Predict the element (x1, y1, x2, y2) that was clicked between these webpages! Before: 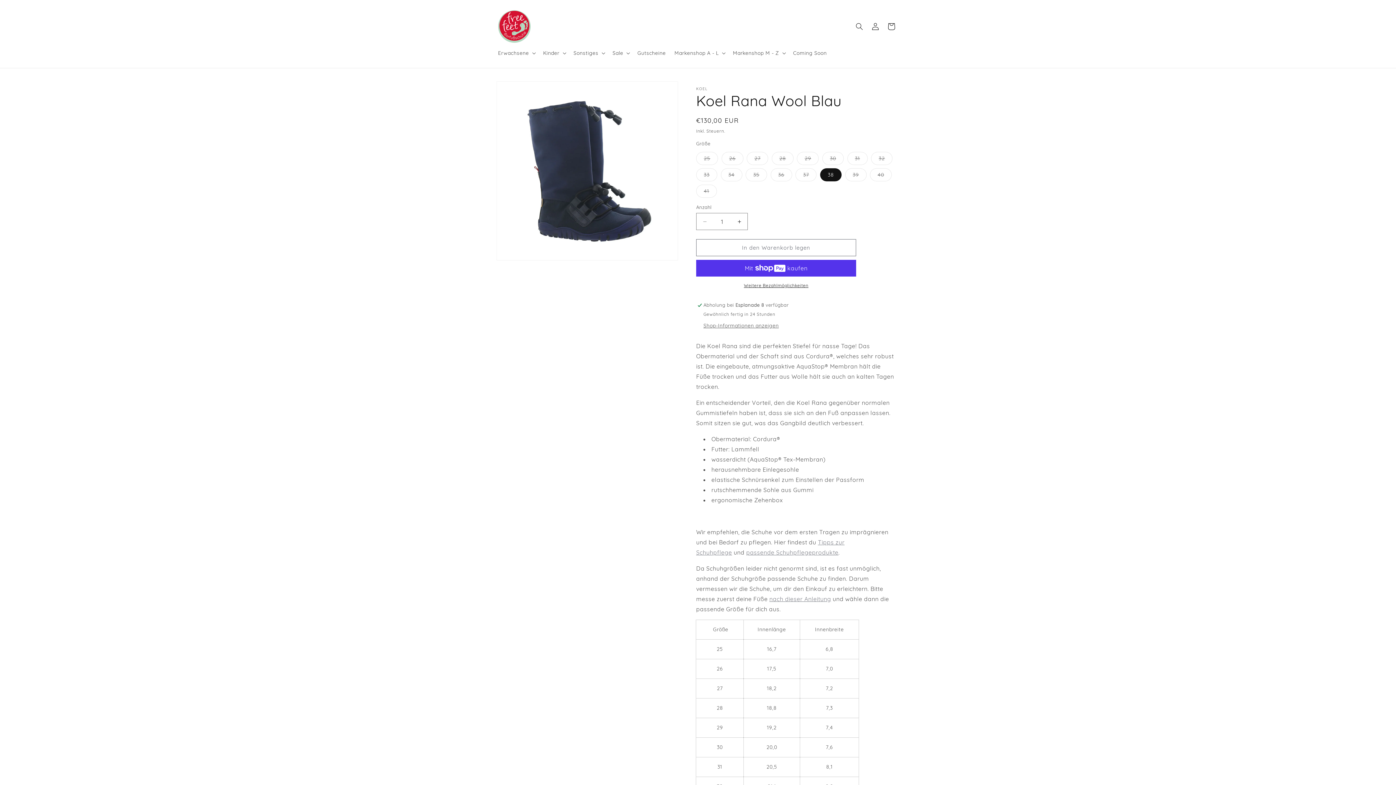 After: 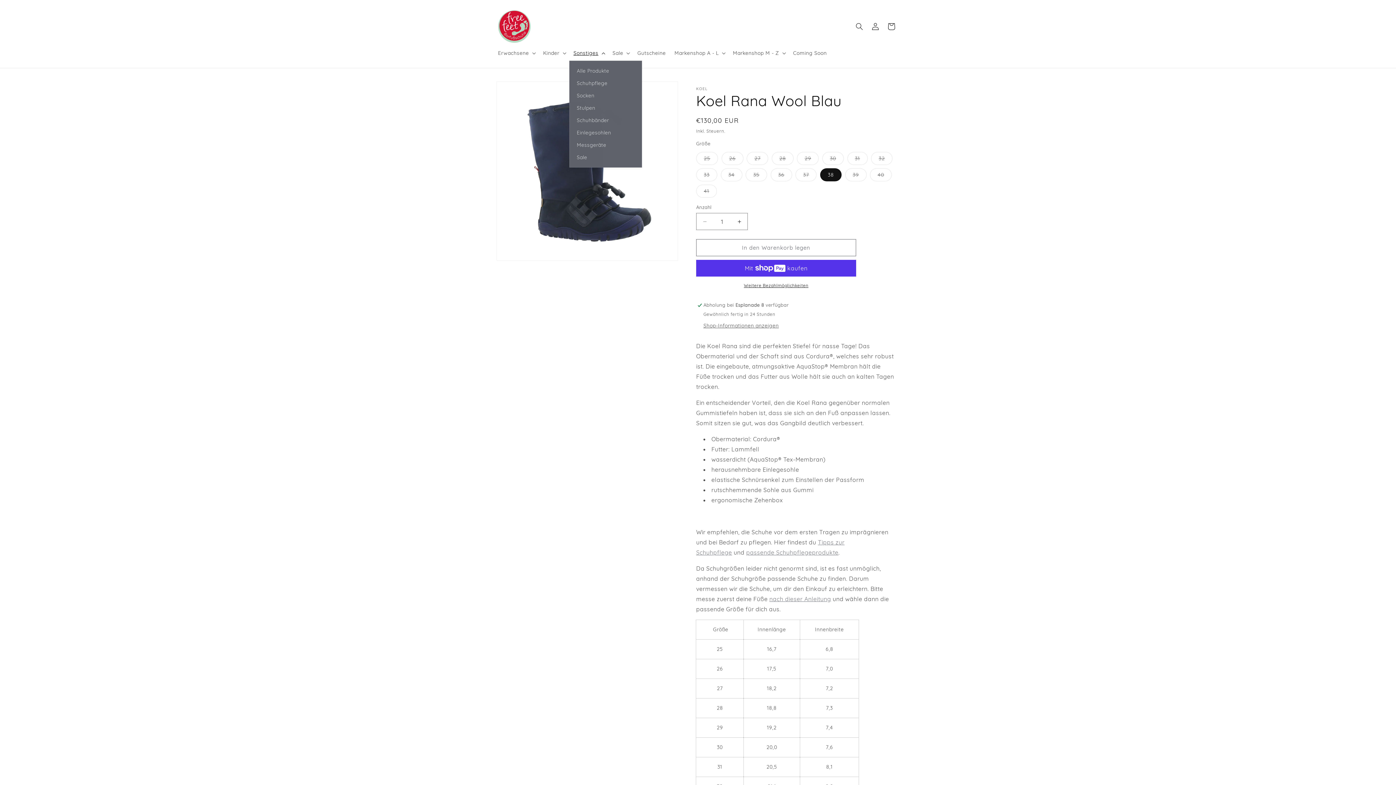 Action: bbox: (569, 45, 608, 60) label: Sonstiges